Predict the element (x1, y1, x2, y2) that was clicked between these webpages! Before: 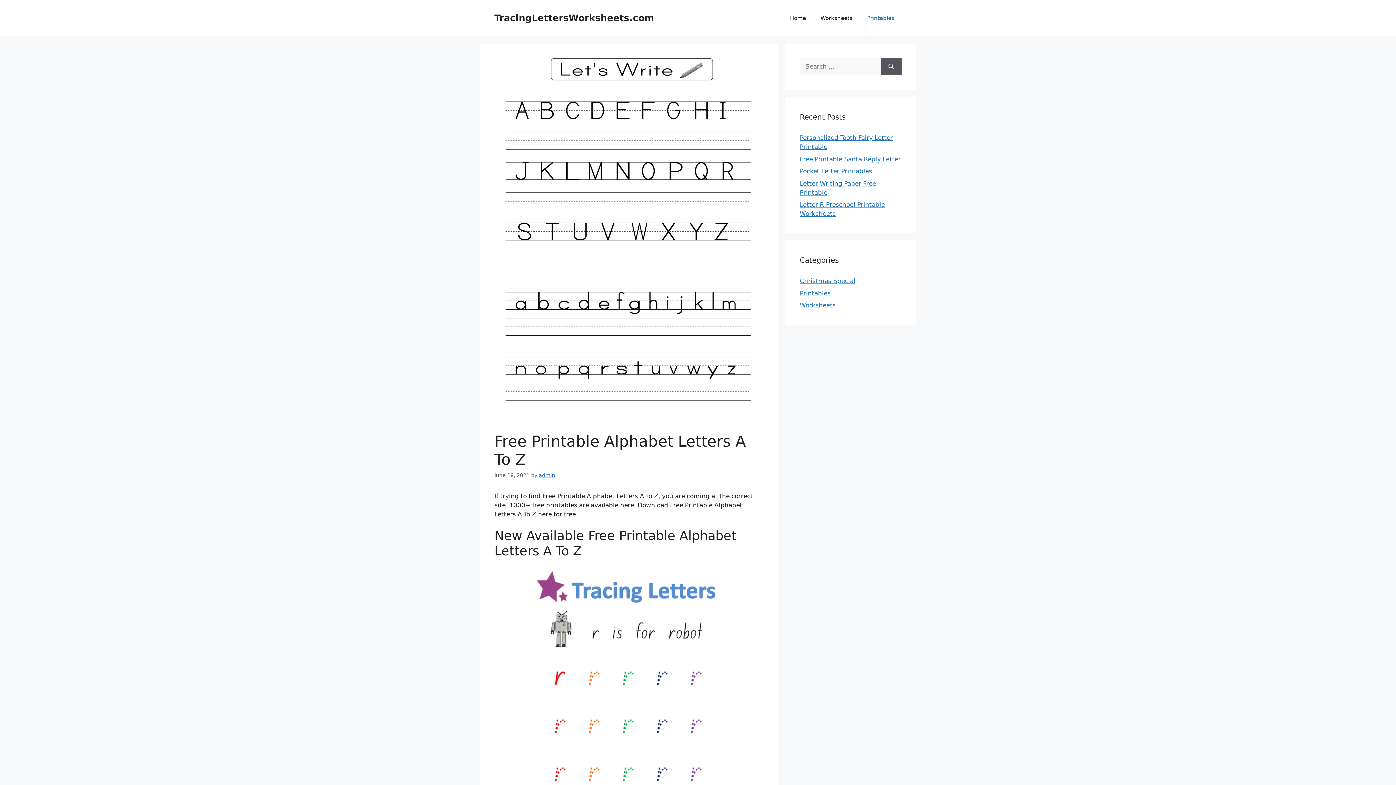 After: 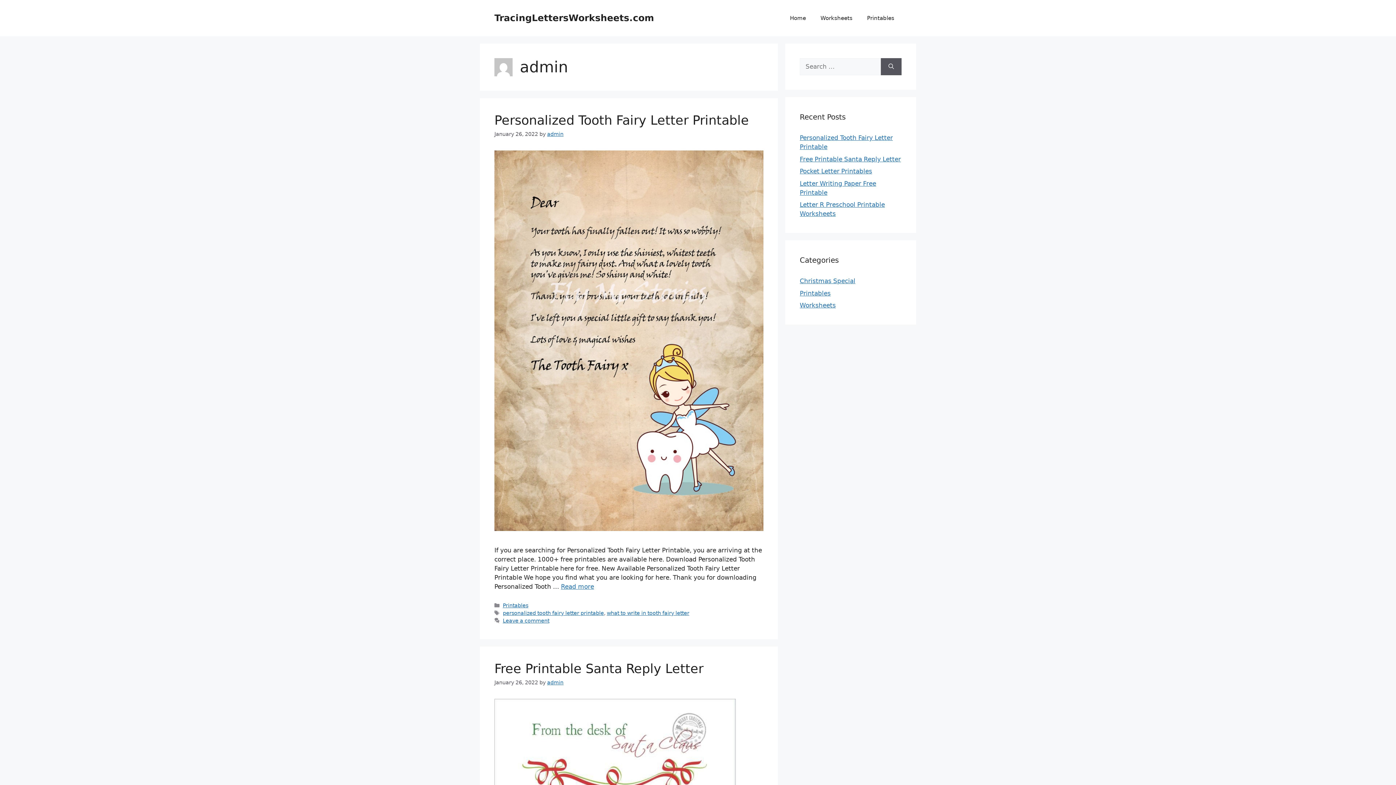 Action: bbox: (538, 472, 555, 478) label: admin